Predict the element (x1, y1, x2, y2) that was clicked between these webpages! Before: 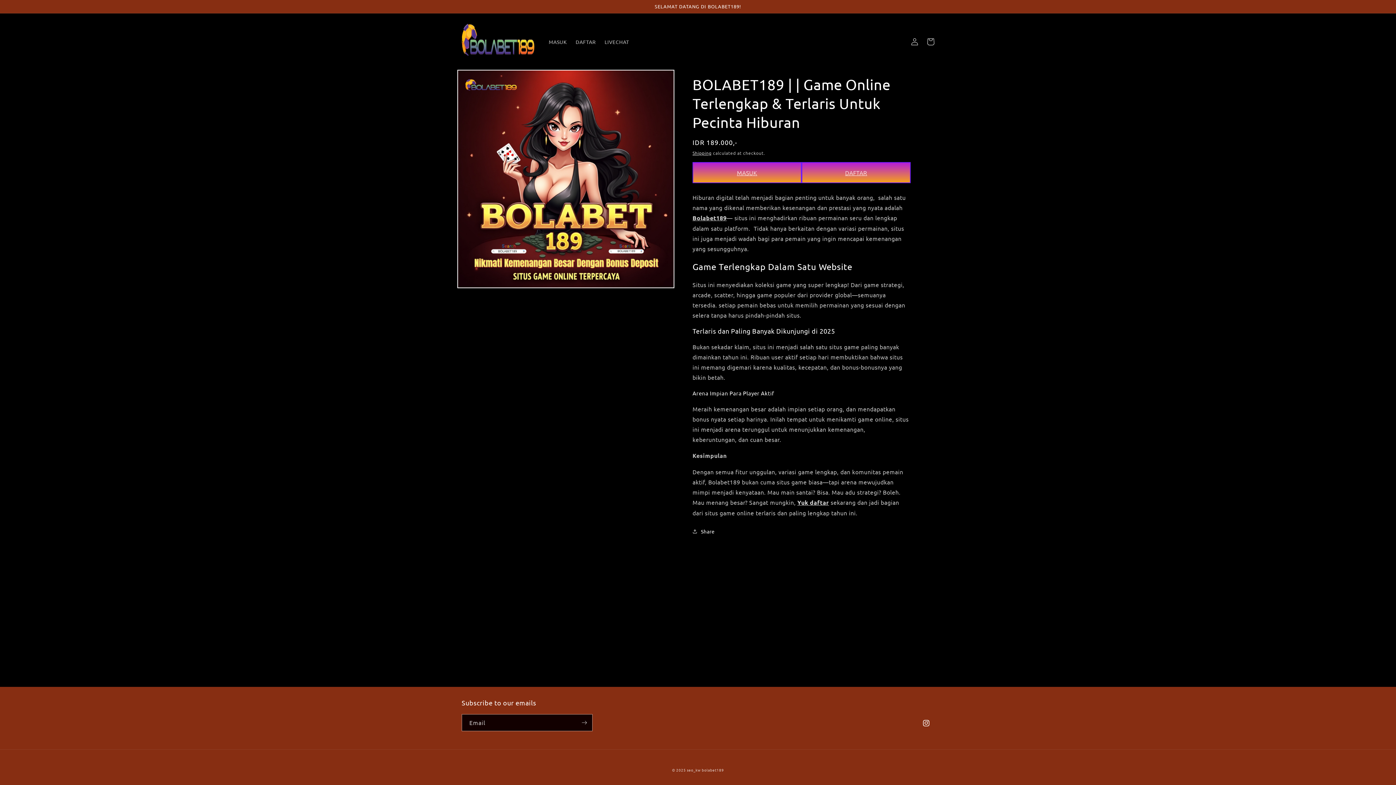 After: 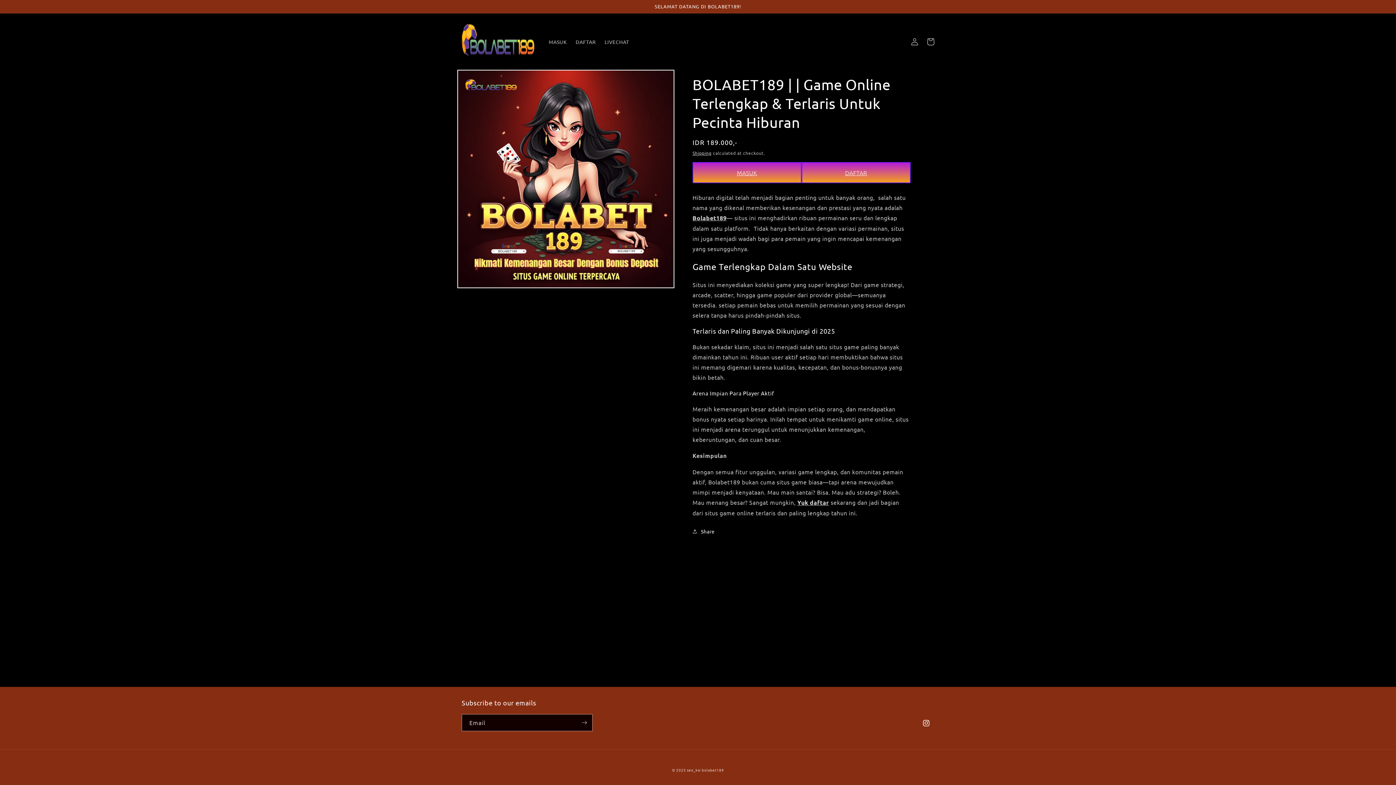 Action: bbox: (692, 150, 711, 156) label: Shipping